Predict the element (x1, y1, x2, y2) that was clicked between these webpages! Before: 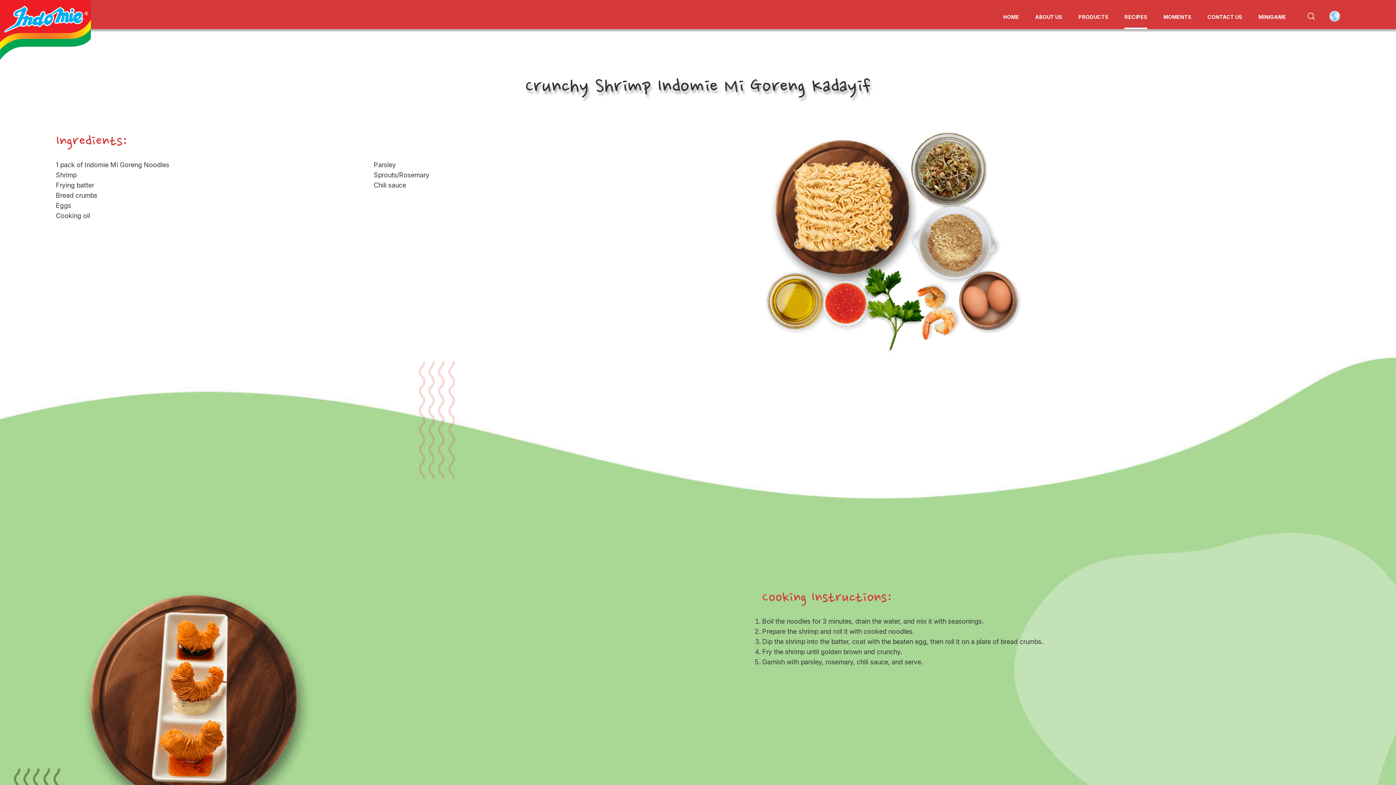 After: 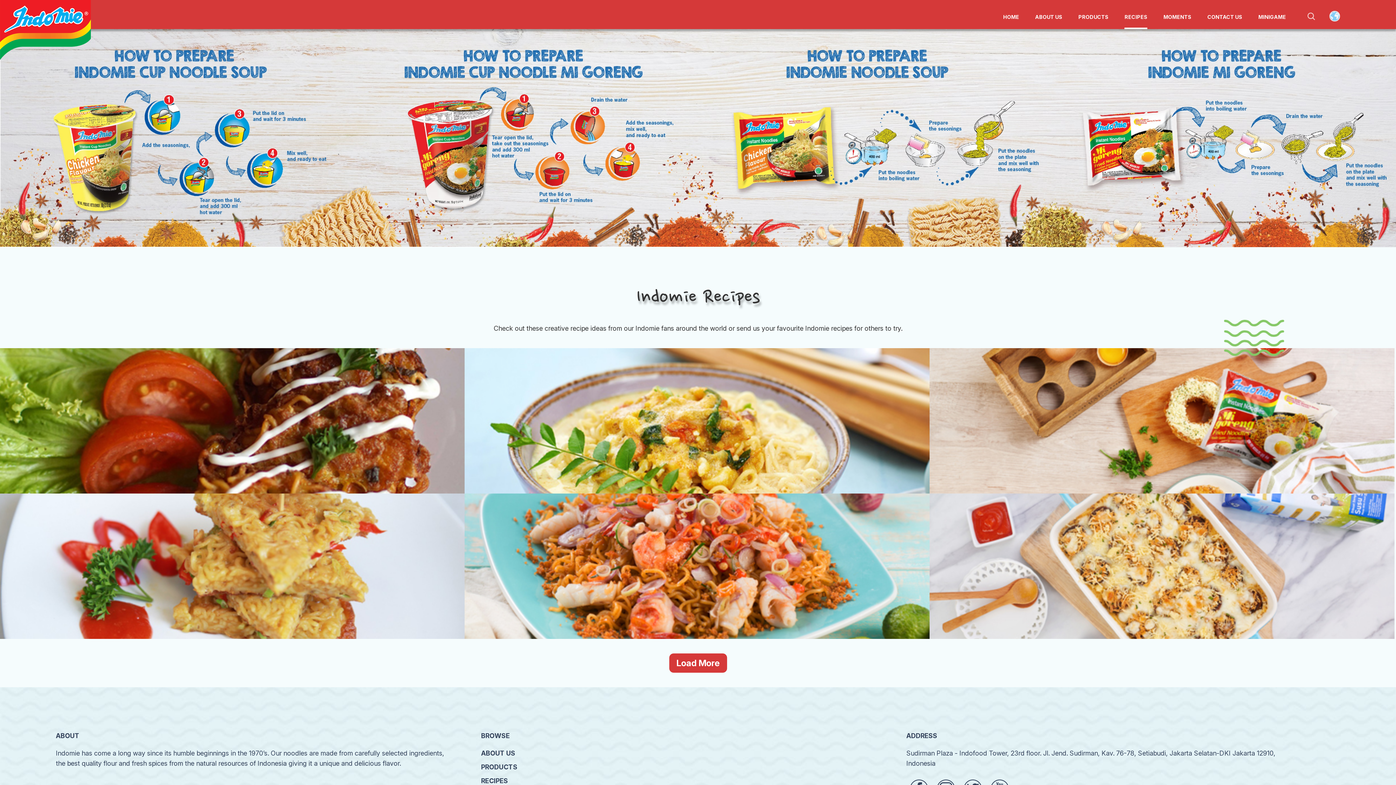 Action: label: RECIPES bbox: (1124, 13, 1147, 20)